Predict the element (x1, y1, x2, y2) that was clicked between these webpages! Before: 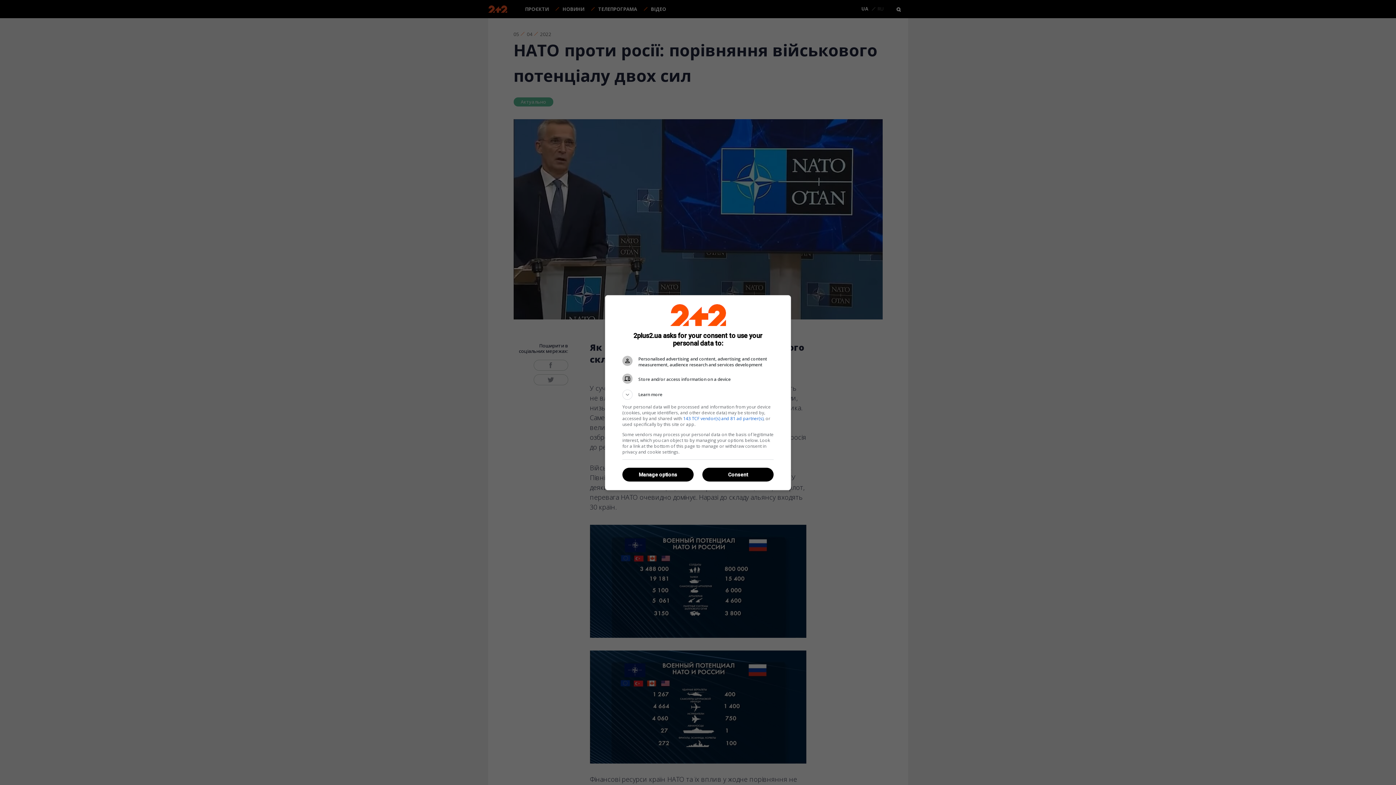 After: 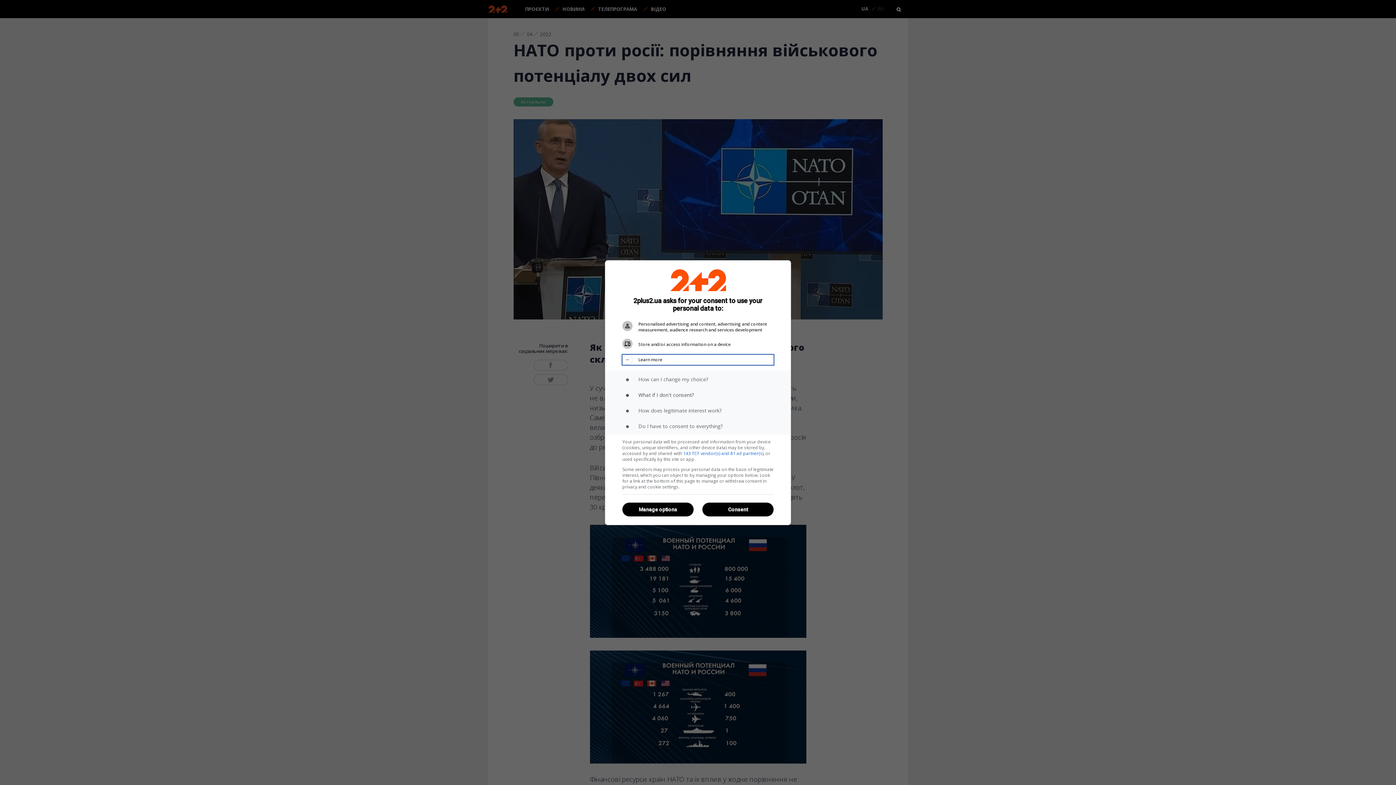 Action: label: Learn more bbox: (622, 389, 773, 399)